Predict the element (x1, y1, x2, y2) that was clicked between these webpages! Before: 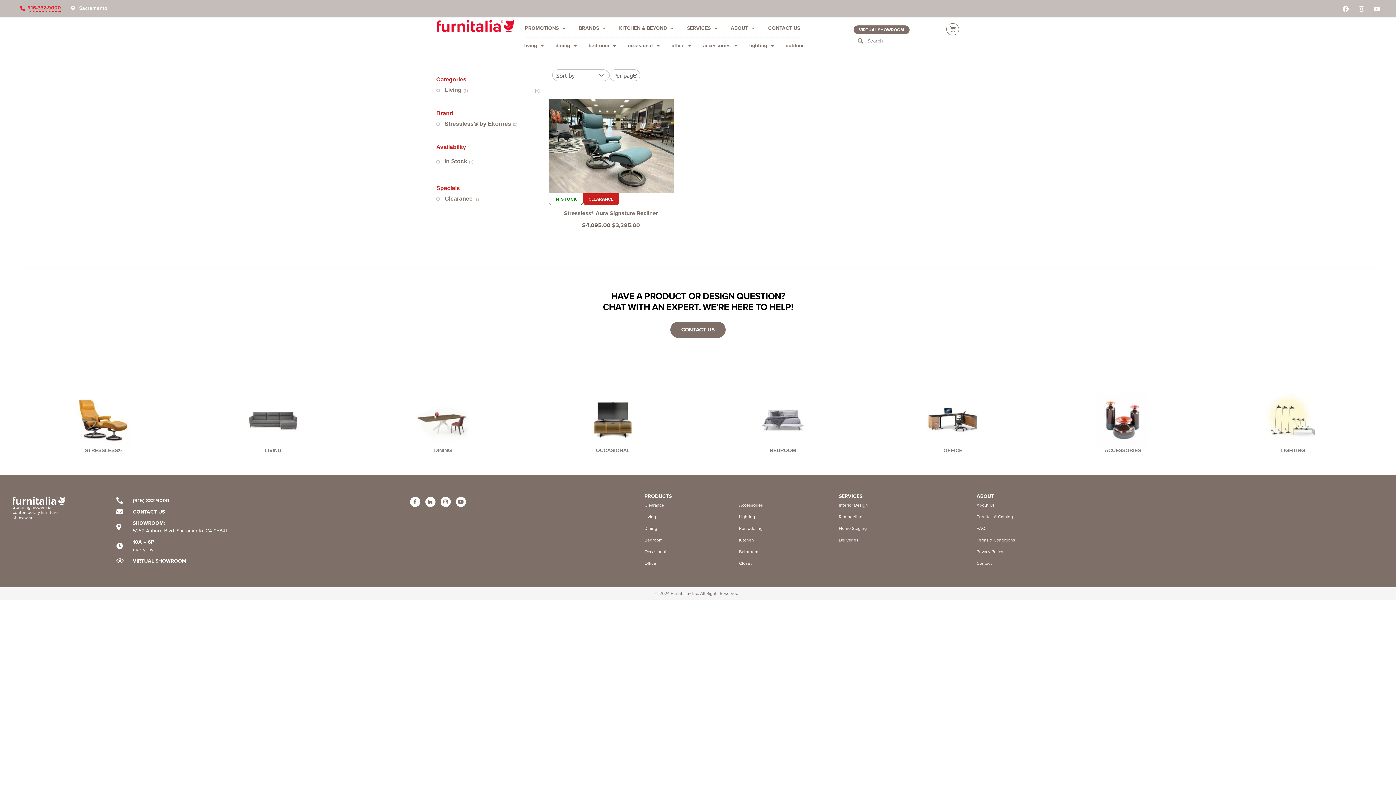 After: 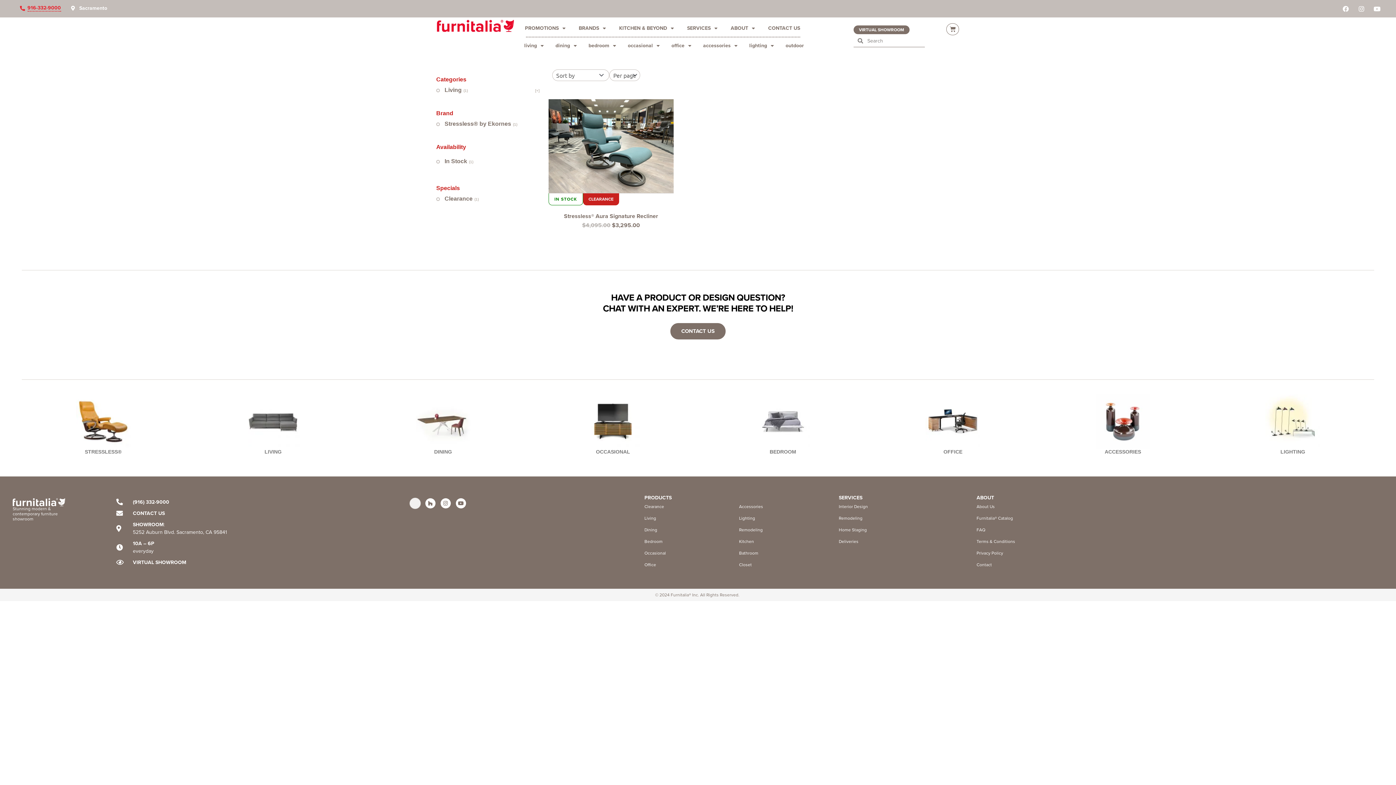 Action: bbox: (410, 496, 420, 507) label: Facebook-f